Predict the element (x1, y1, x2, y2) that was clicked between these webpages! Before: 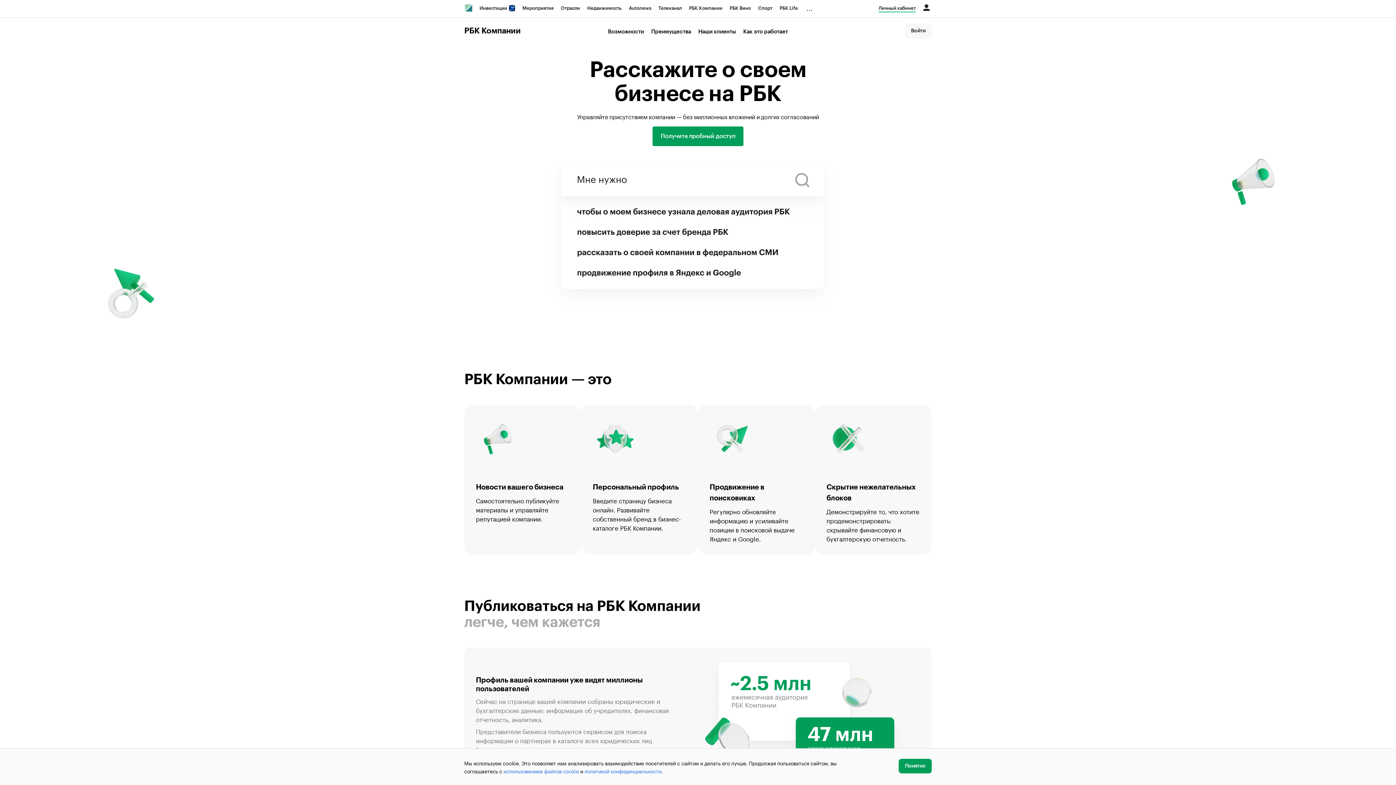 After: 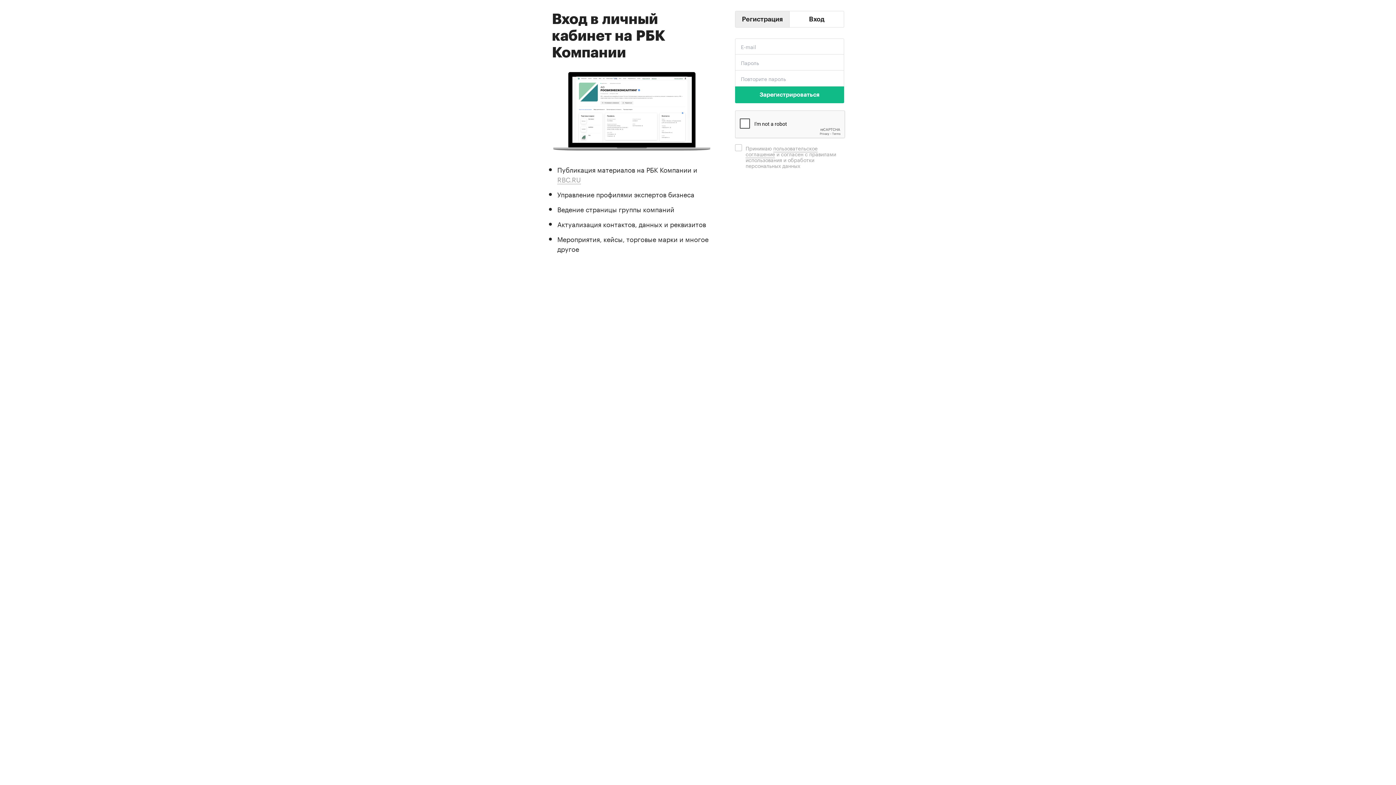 Action: bbox: (875, 0, 919, 16) label: Личный кабинет